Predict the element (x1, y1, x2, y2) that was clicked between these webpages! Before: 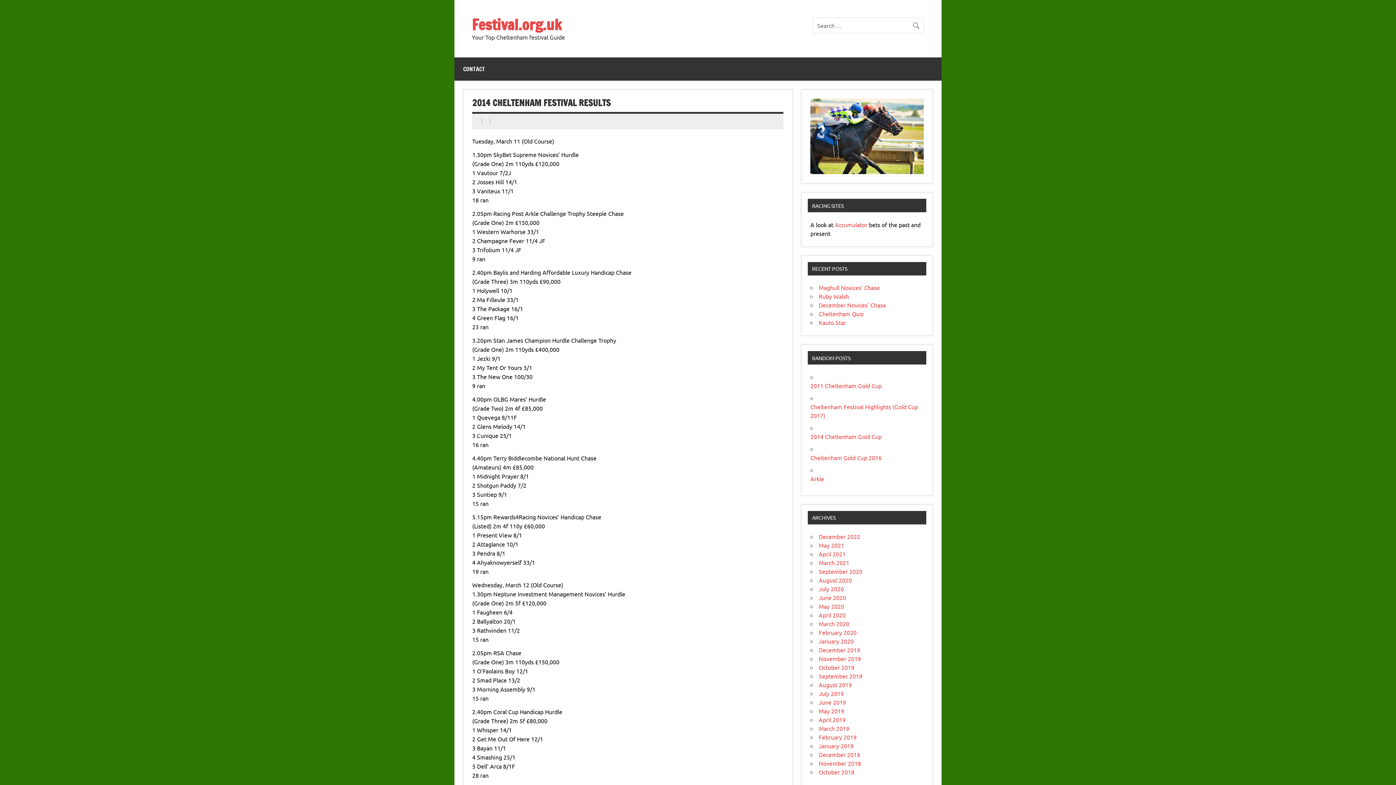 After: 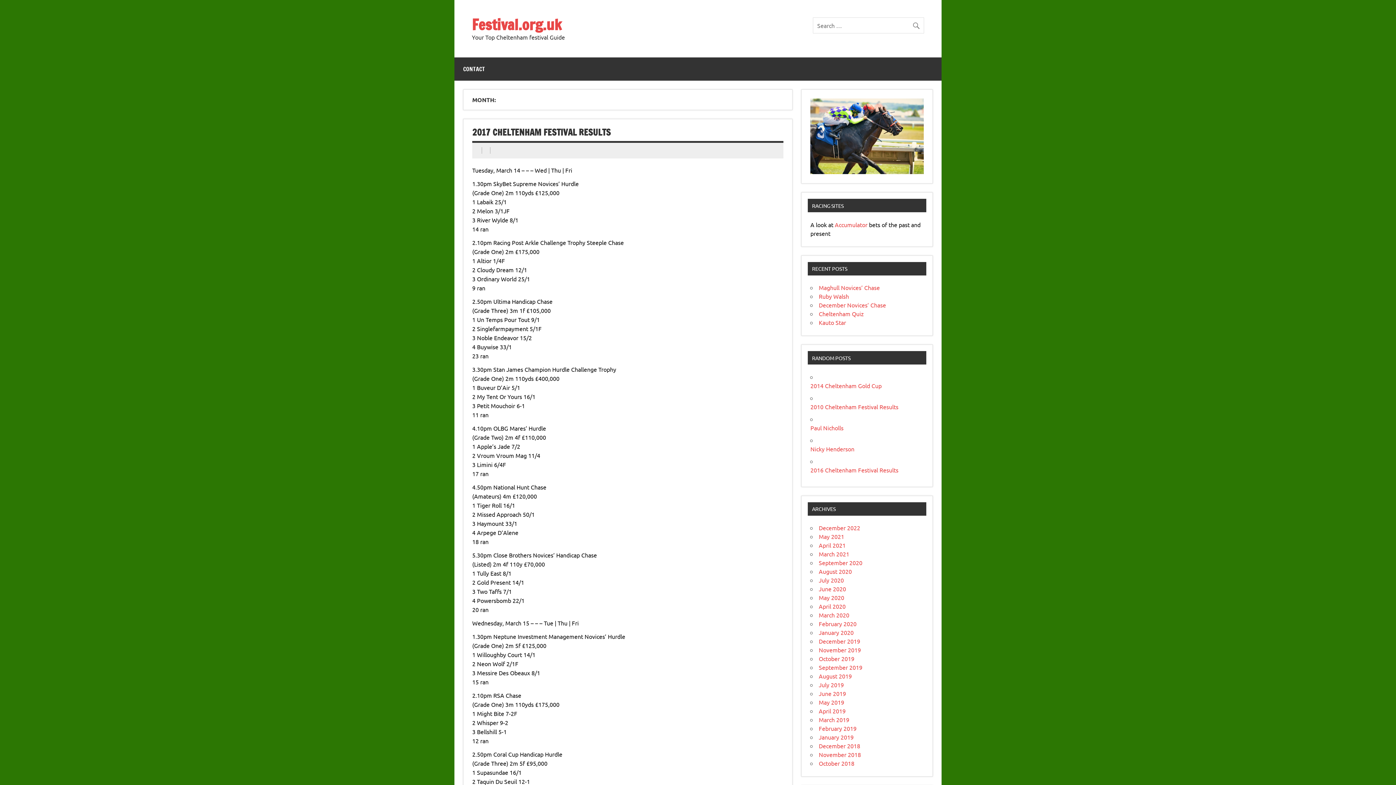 Action: label: June 2019 bbox: (819, 698, 846, 706)